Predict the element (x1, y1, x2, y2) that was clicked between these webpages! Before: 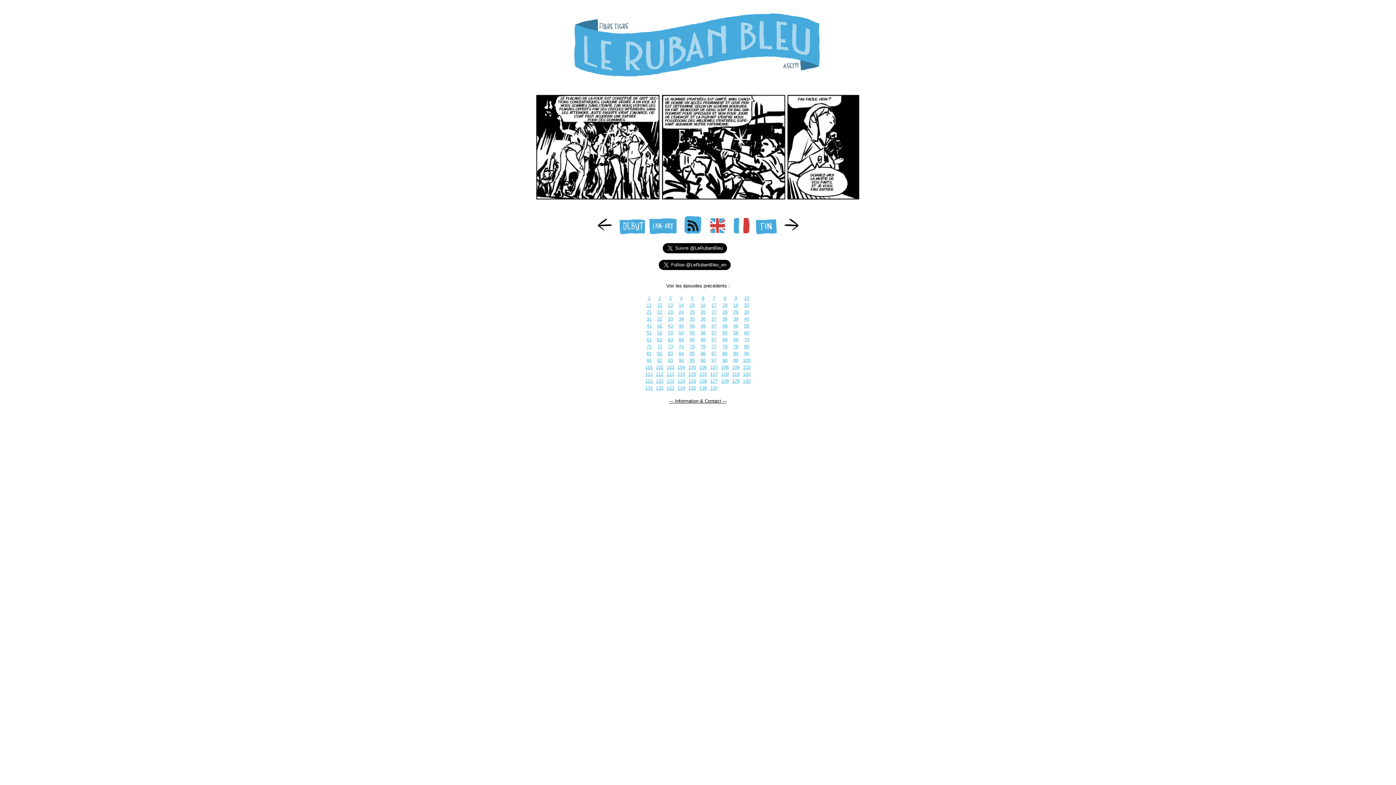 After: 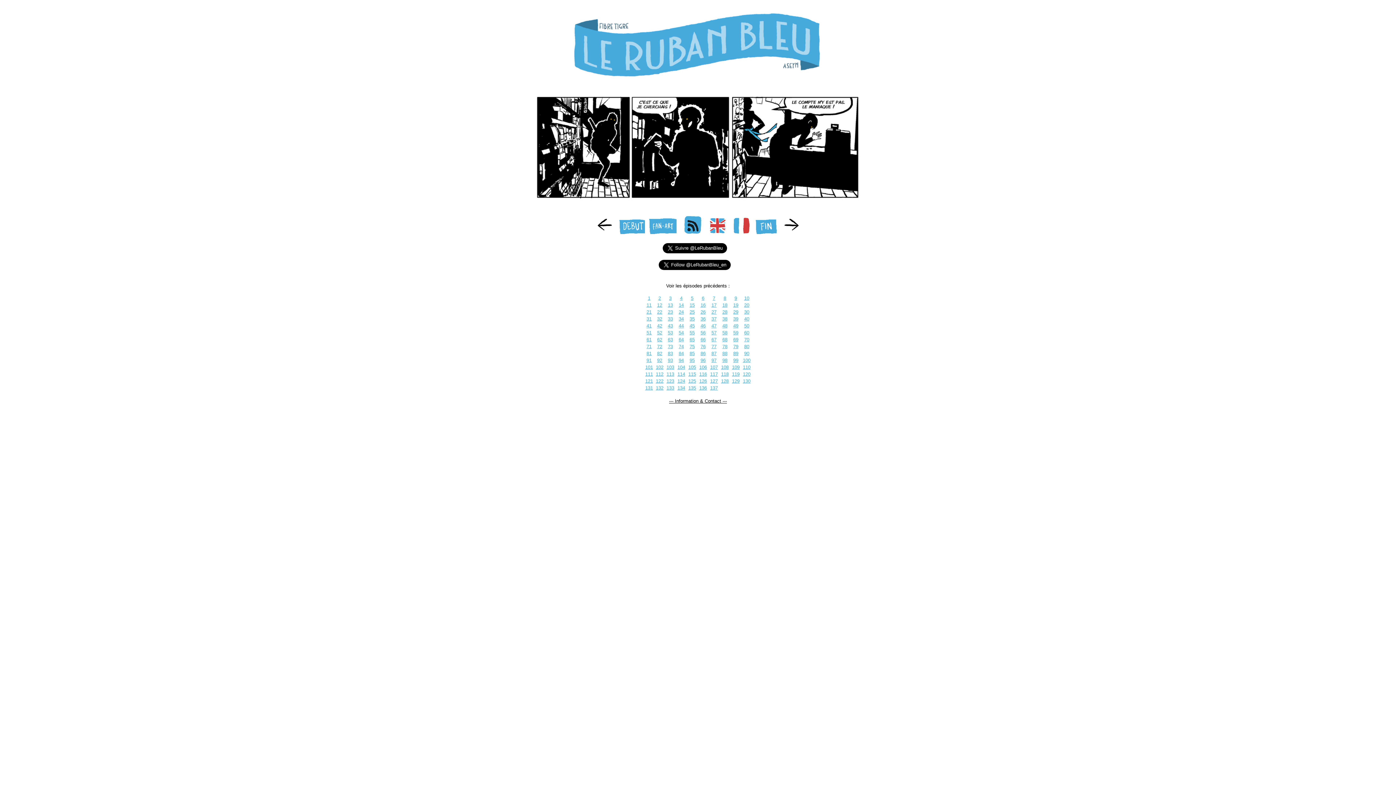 Action: bbox: (658, 294, 661, 301) label: 2